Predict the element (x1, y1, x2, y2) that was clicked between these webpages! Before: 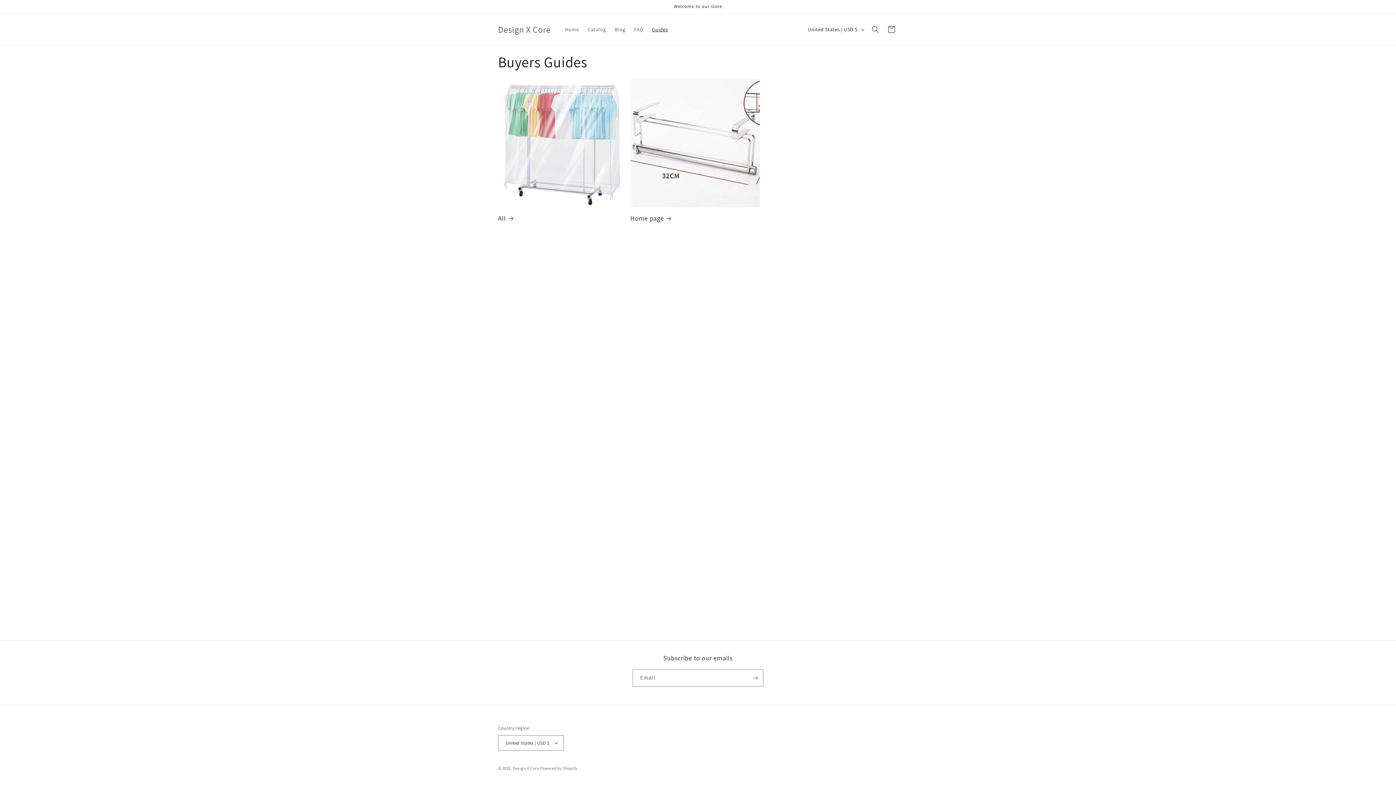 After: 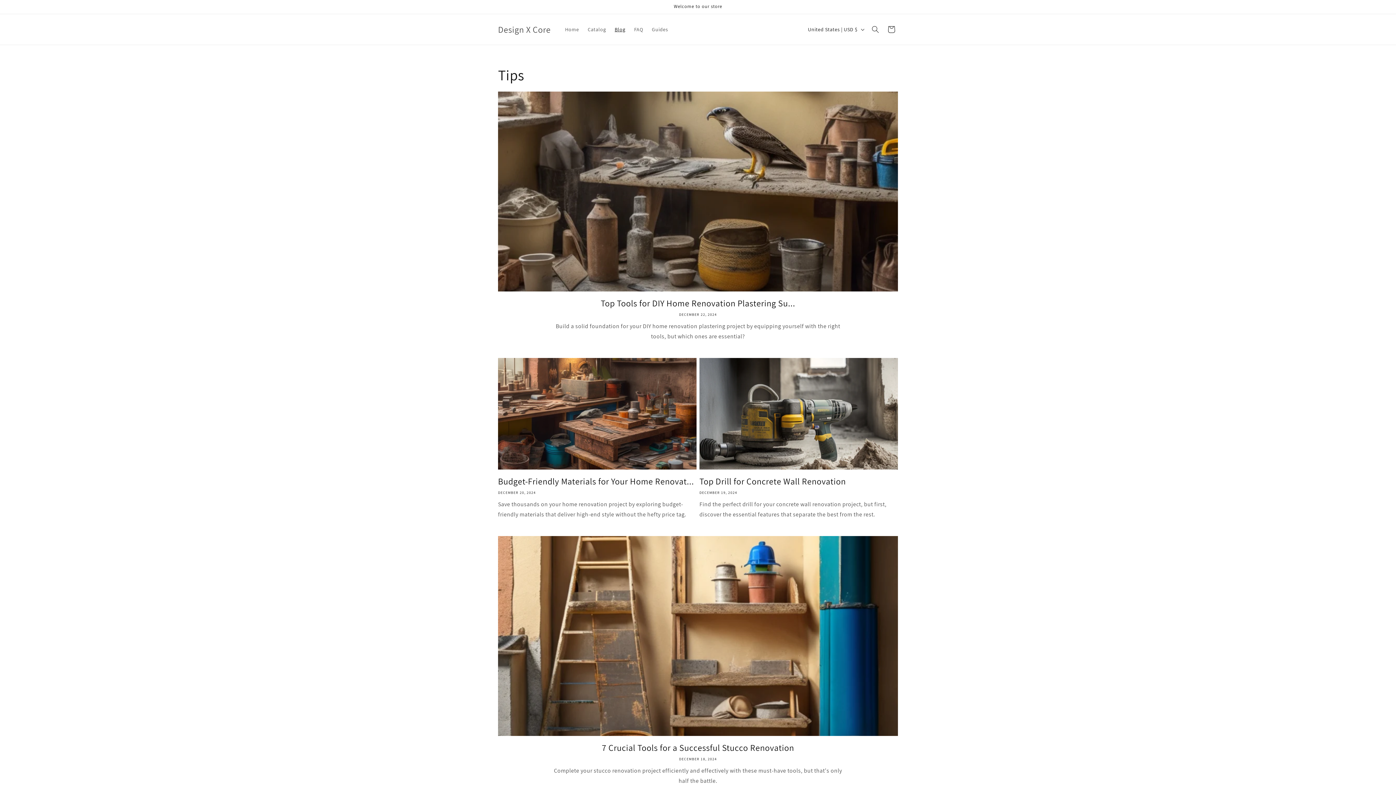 Action: bbox: (610, 21, 629, 37) label: Blog